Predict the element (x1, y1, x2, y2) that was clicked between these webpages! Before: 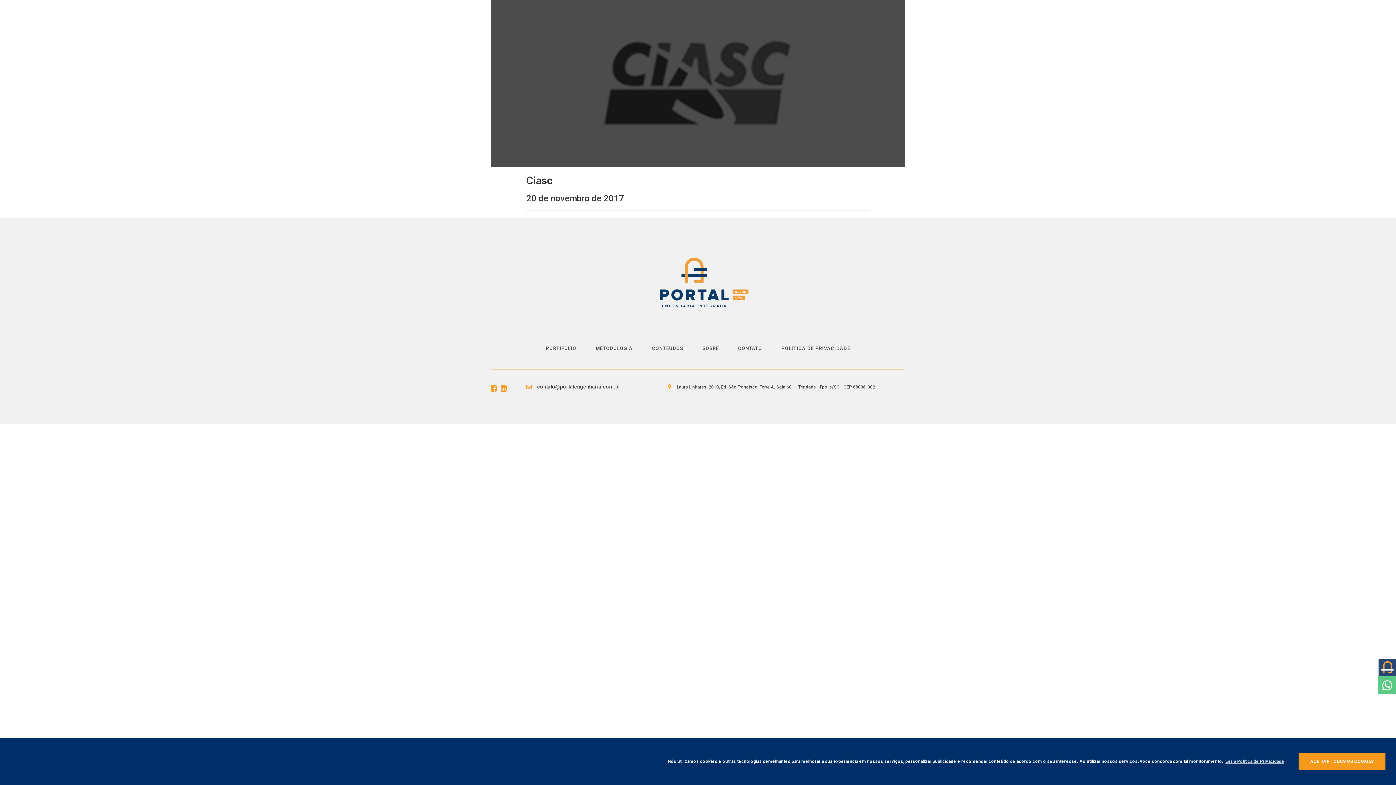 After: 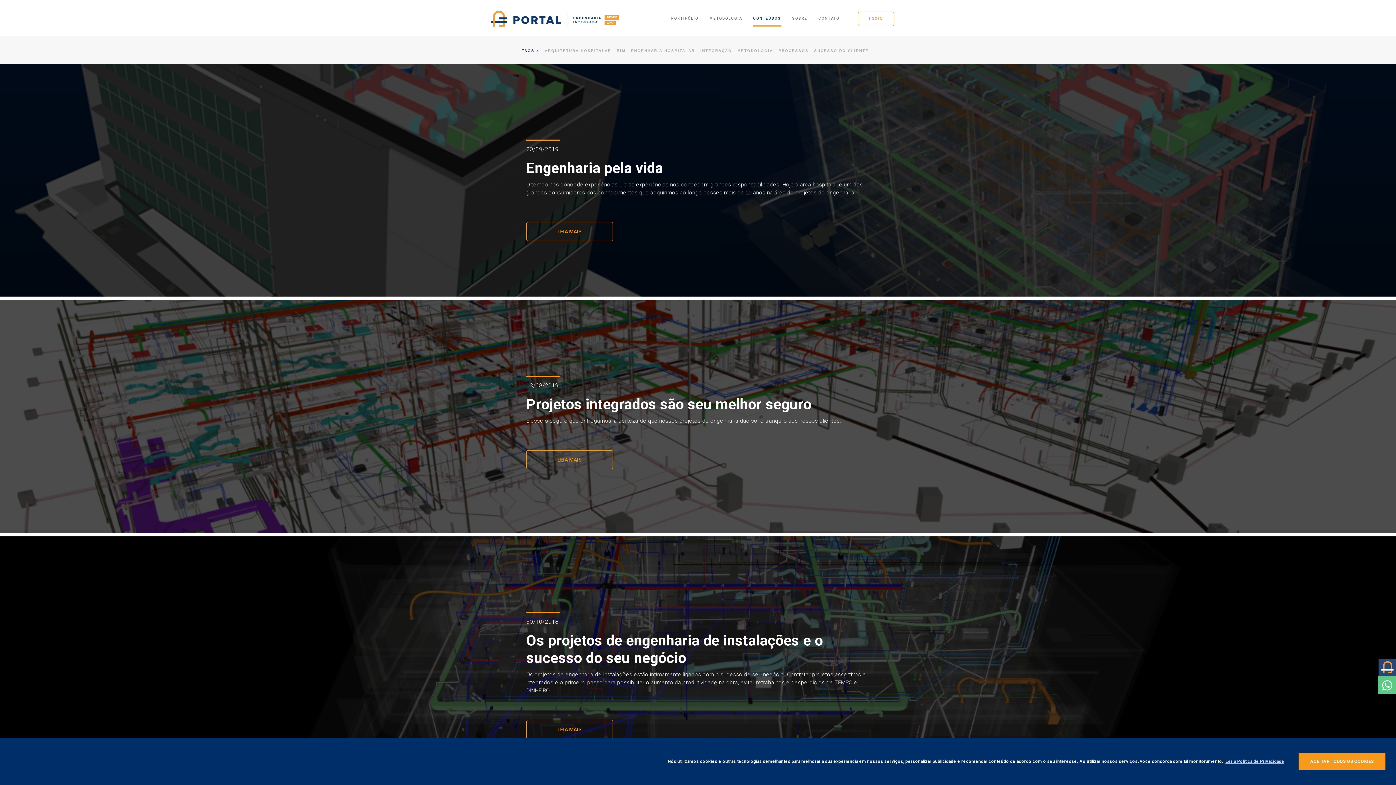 Action: bbox: (652, 345, 683, 351) label: CONTEÚDOS